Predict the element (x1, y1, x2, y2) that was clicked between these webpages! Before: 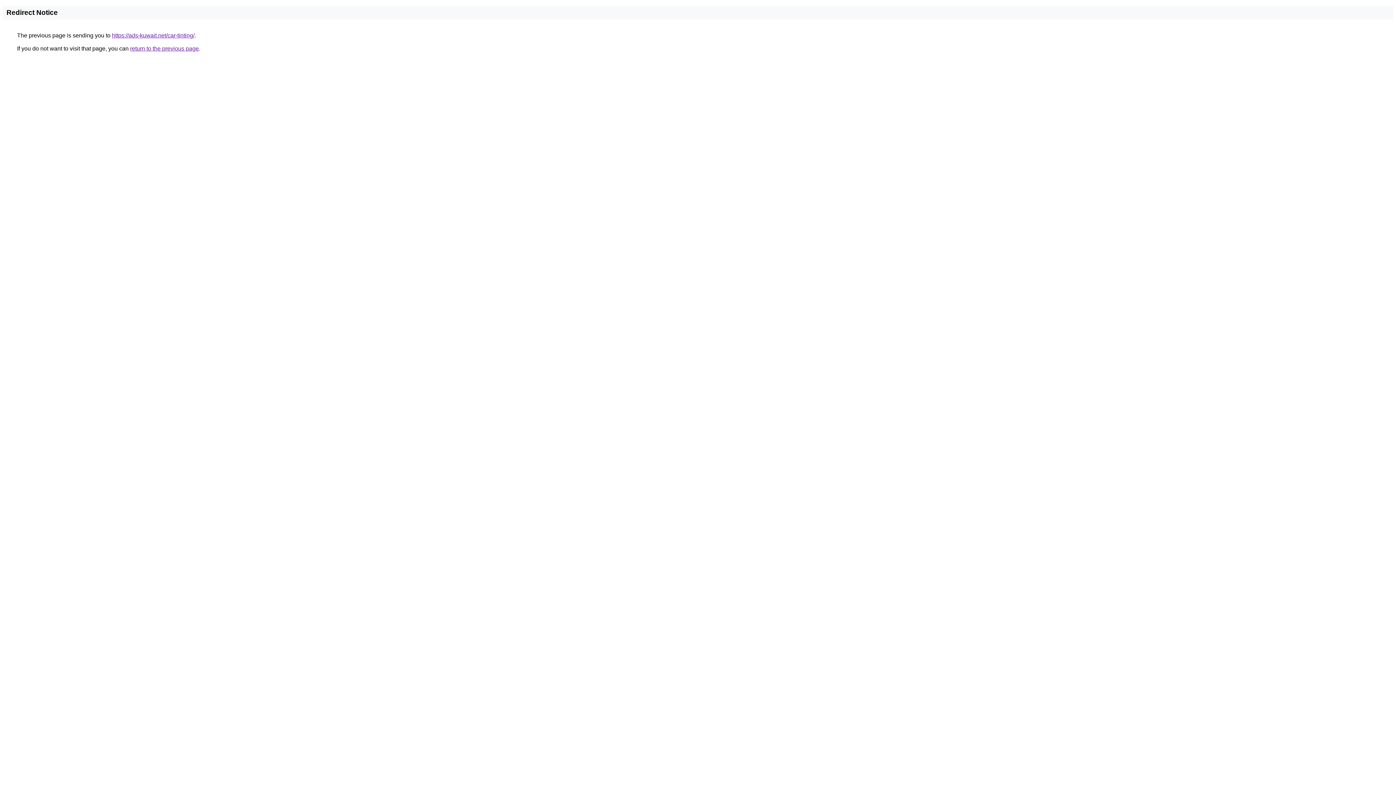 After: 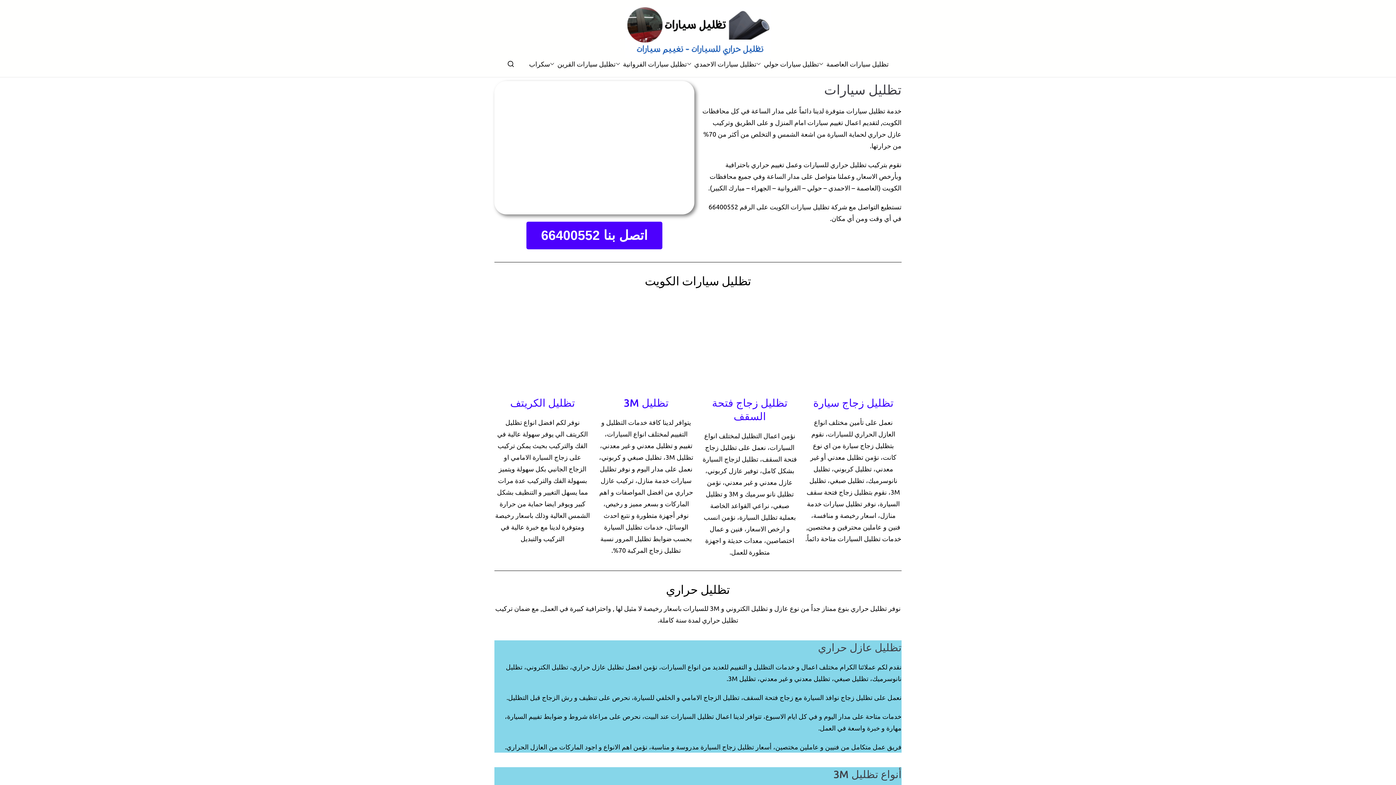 Action: label: https://ads-kuwait.net/car-tinting/ bbox: (112, 32, 194, 38)